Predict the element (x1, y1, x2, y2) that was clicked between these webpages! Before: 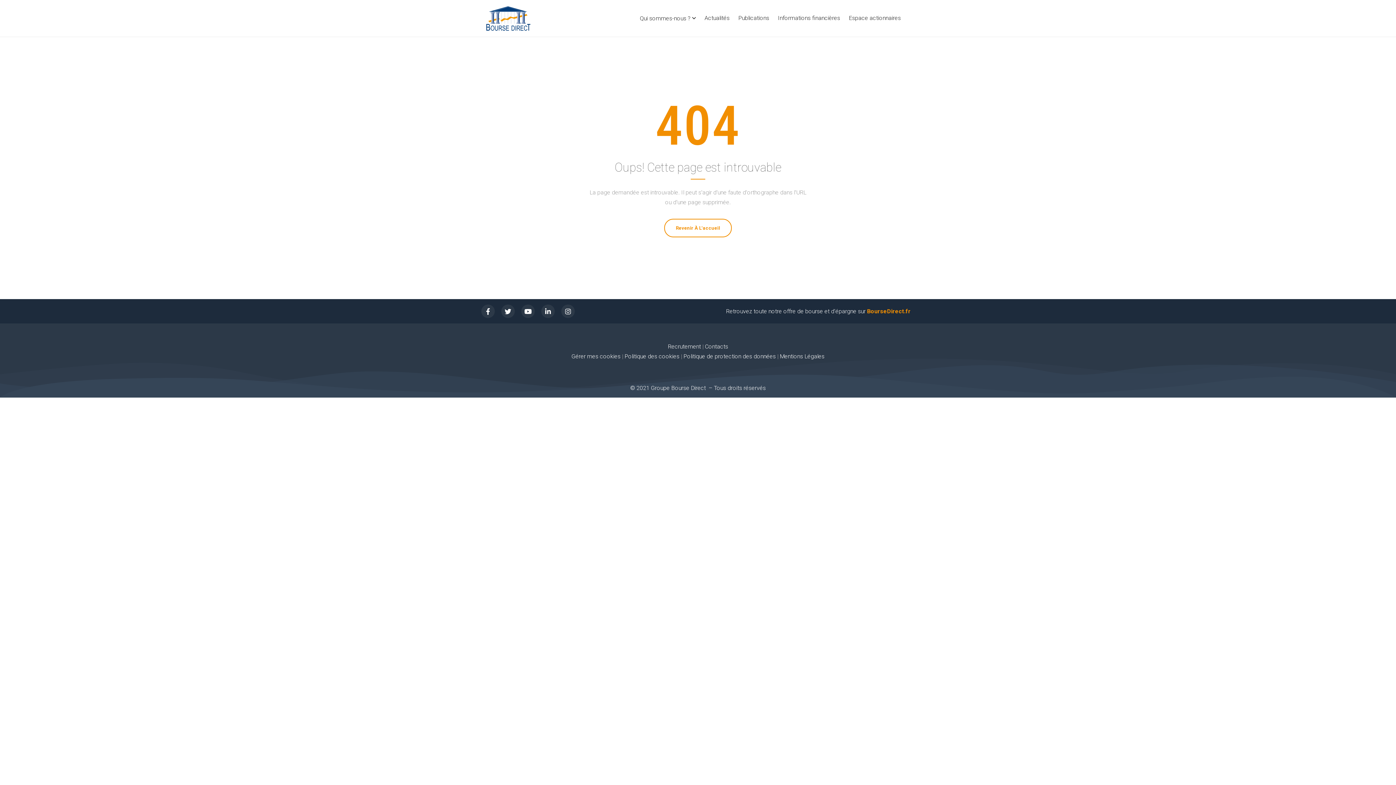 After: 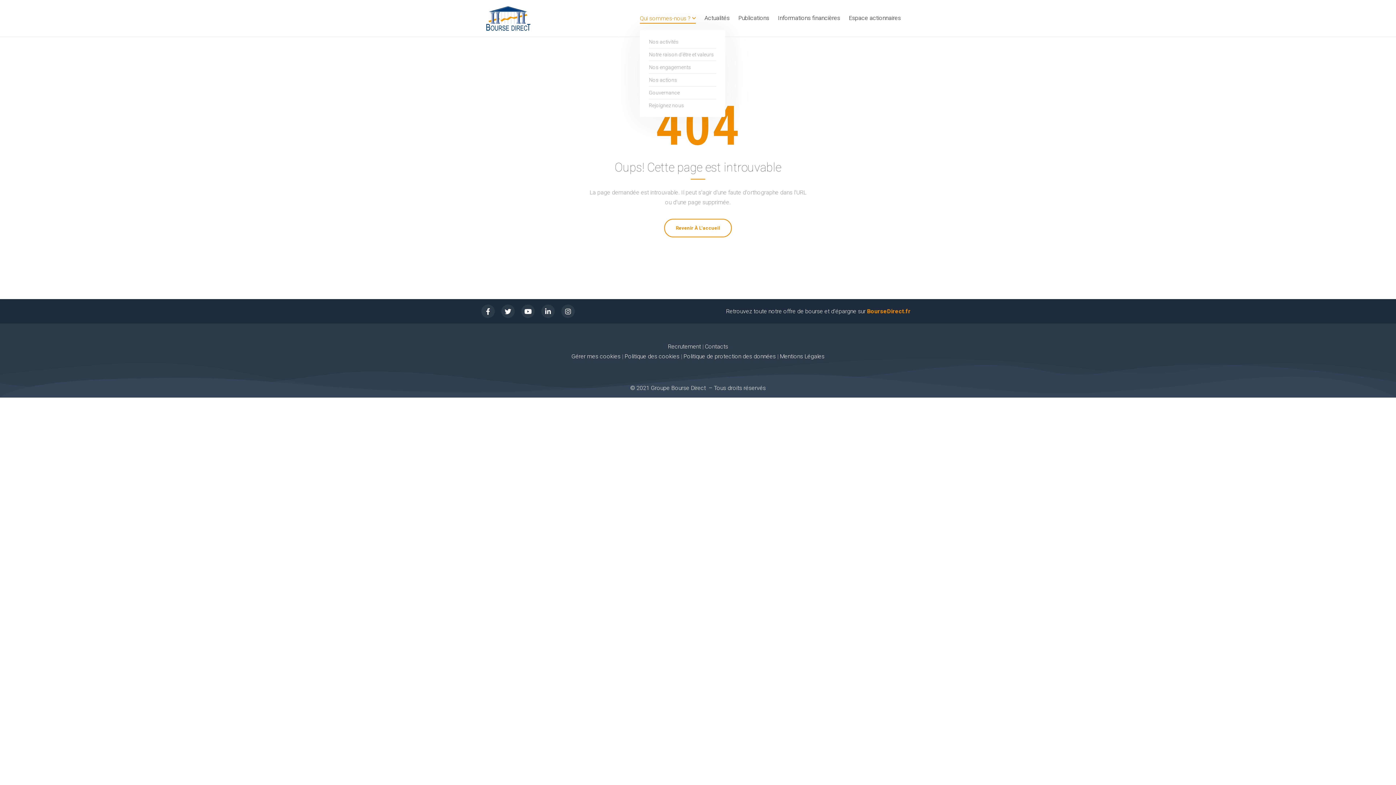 Action: label: Qui sommes-nous ? bbox: (640, 0, 696, 36)